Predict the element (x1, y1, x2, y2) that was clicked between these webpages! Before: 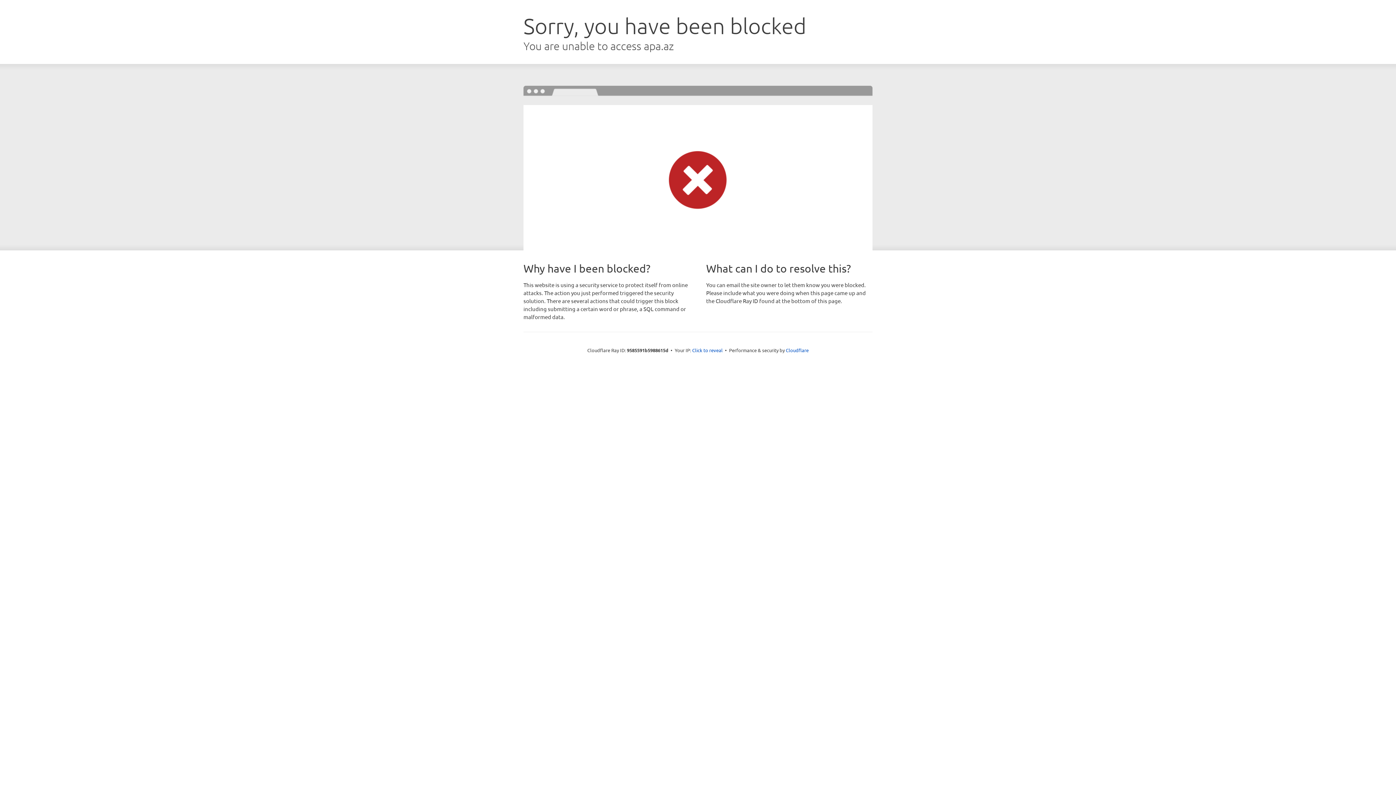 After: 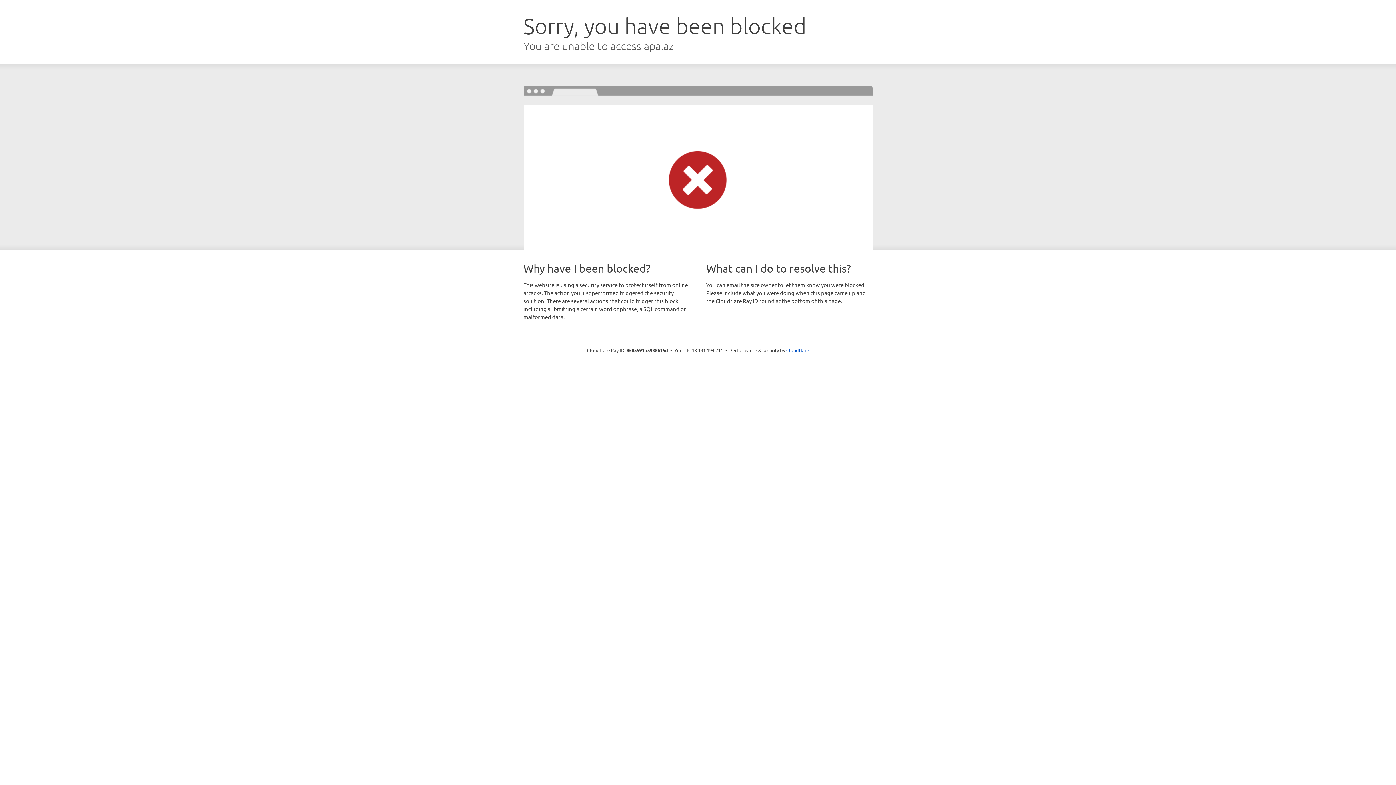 Action: label: Click to reveal bbox: (692, 346, 722, 353)